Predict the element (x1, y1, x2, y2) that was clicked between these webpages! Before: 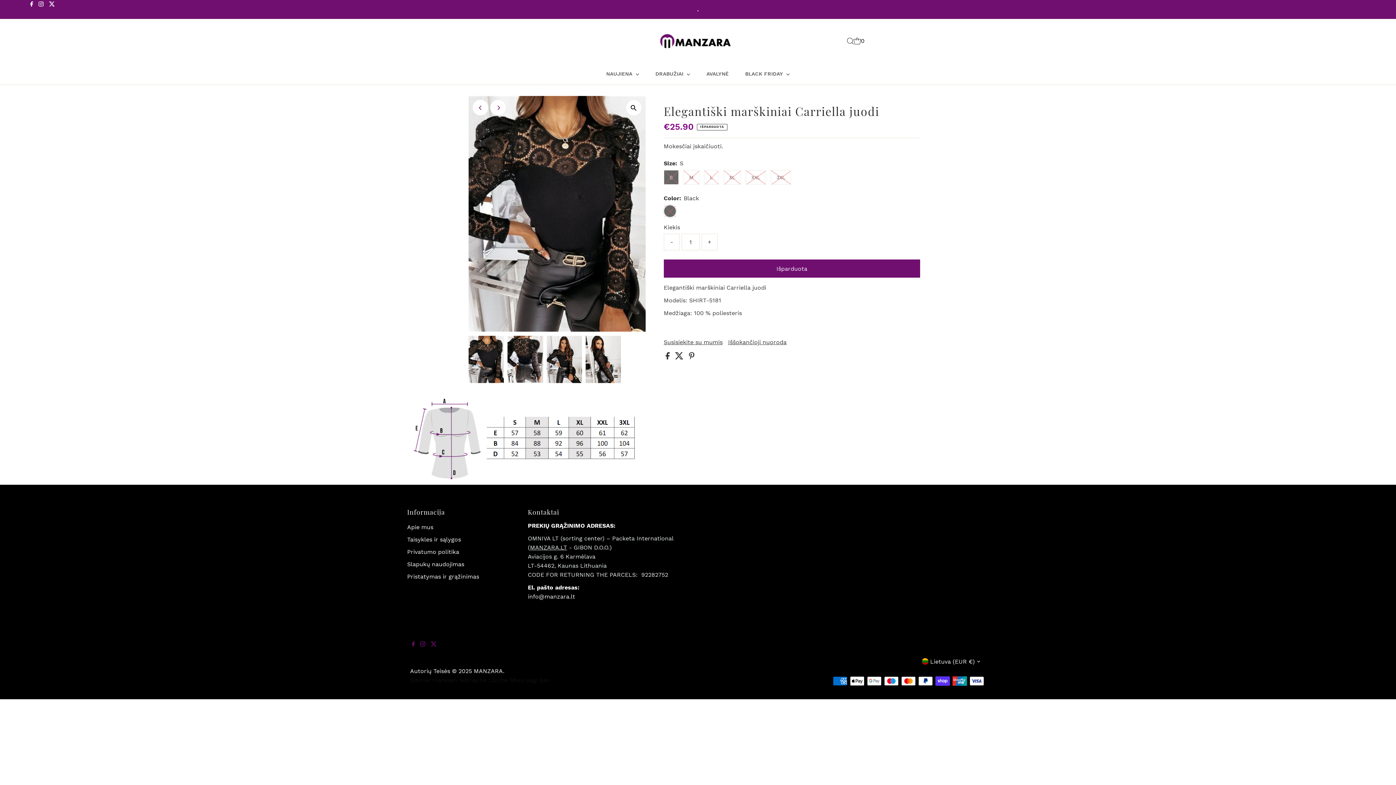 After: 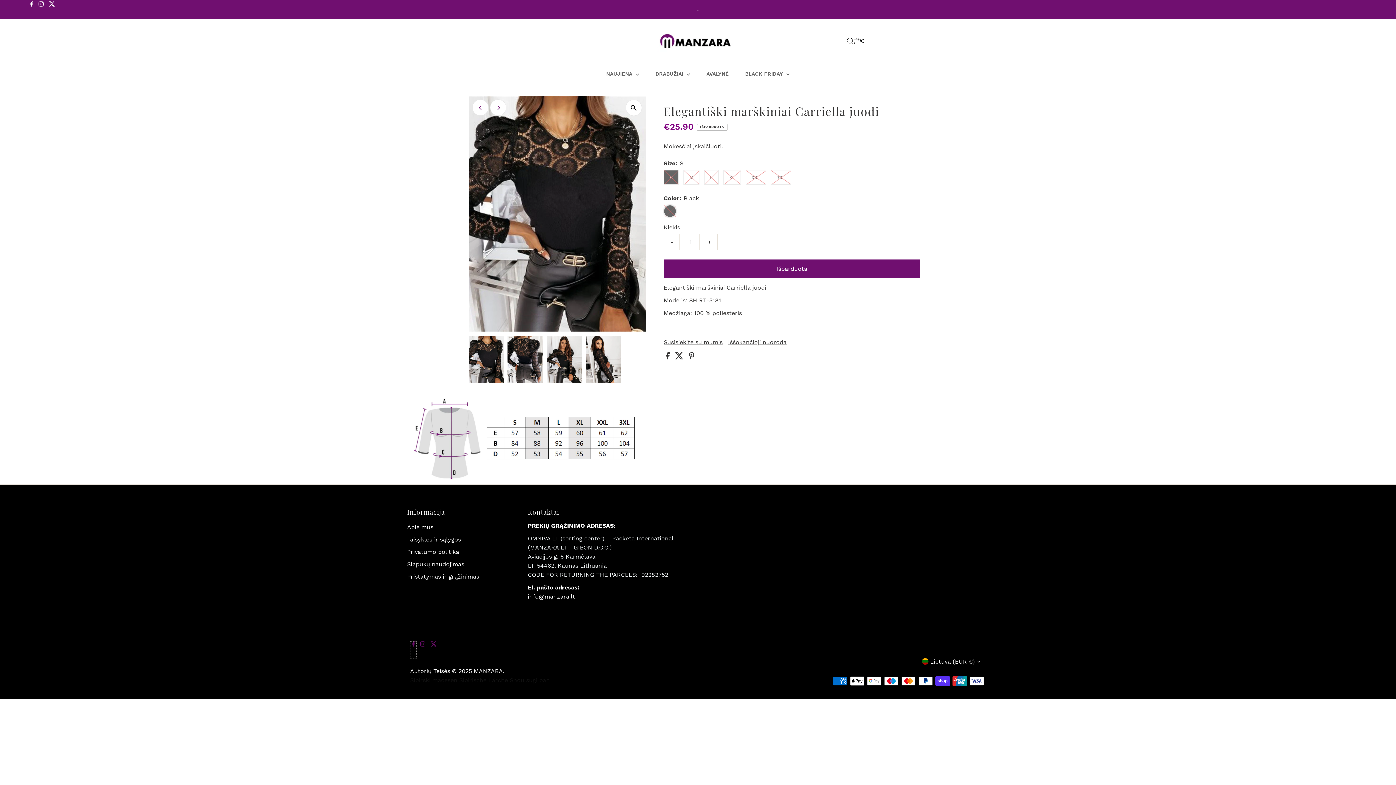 Action: label: Facebook bbox: (410, 641, 416, 659)